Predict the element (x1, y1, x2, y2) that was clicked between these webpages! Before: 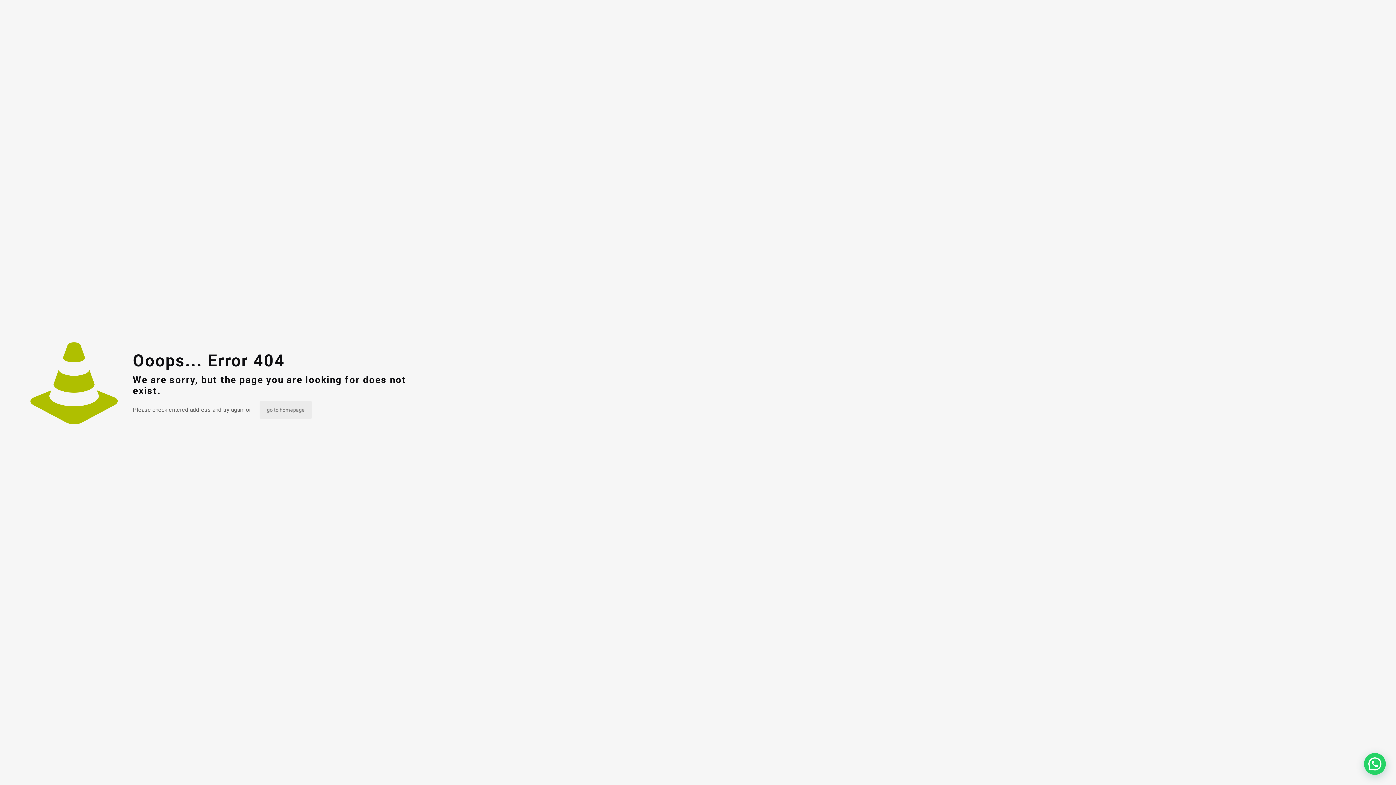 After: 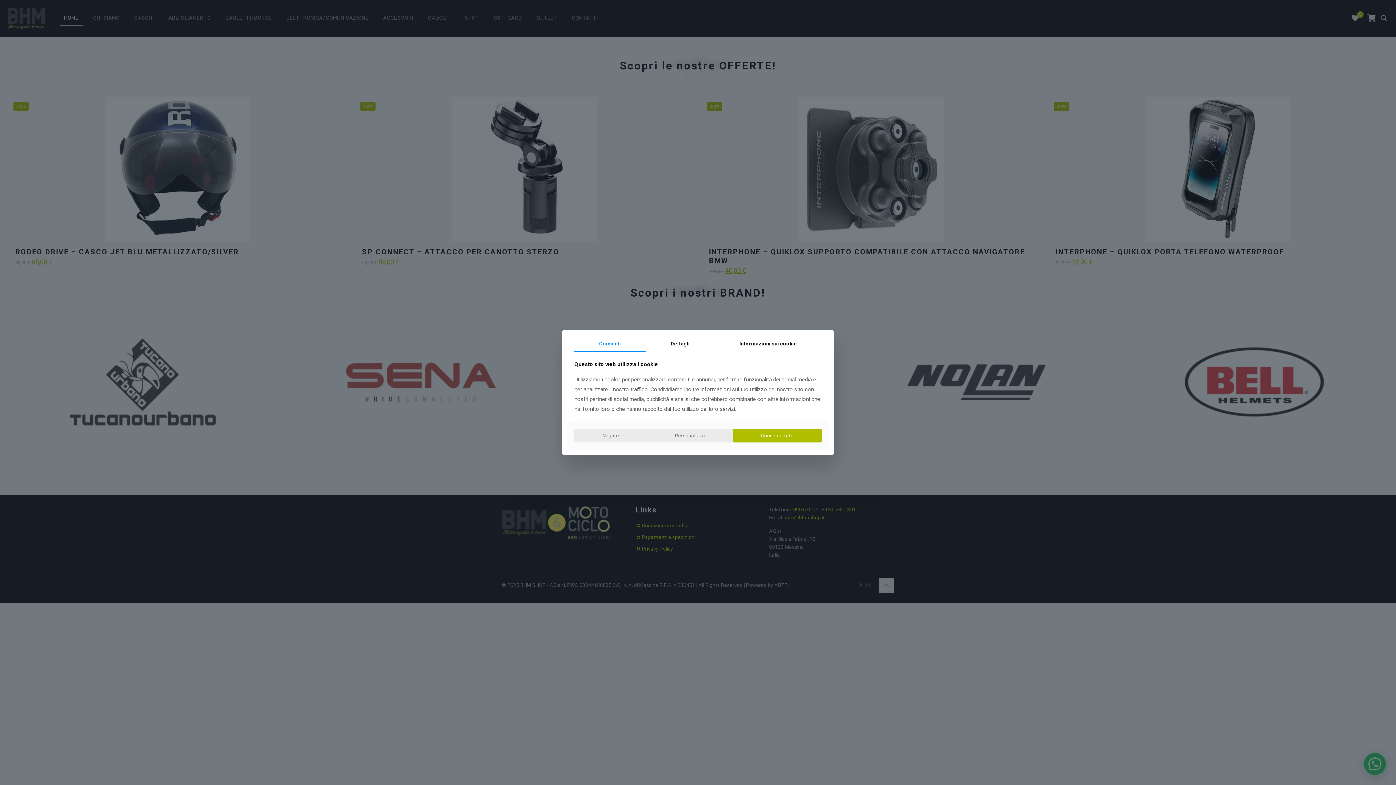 Action: label: go to homepage bbox: (259, 401, 312, 418)